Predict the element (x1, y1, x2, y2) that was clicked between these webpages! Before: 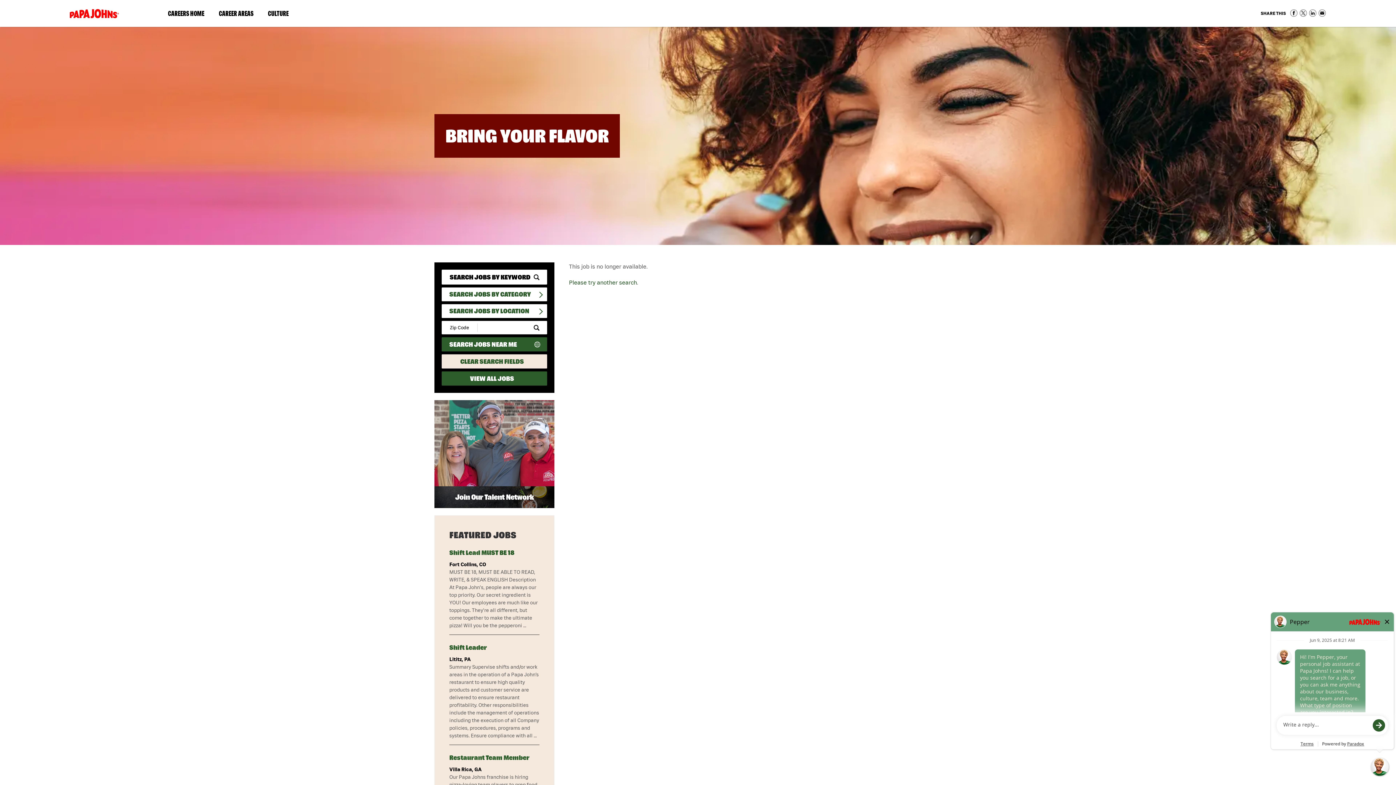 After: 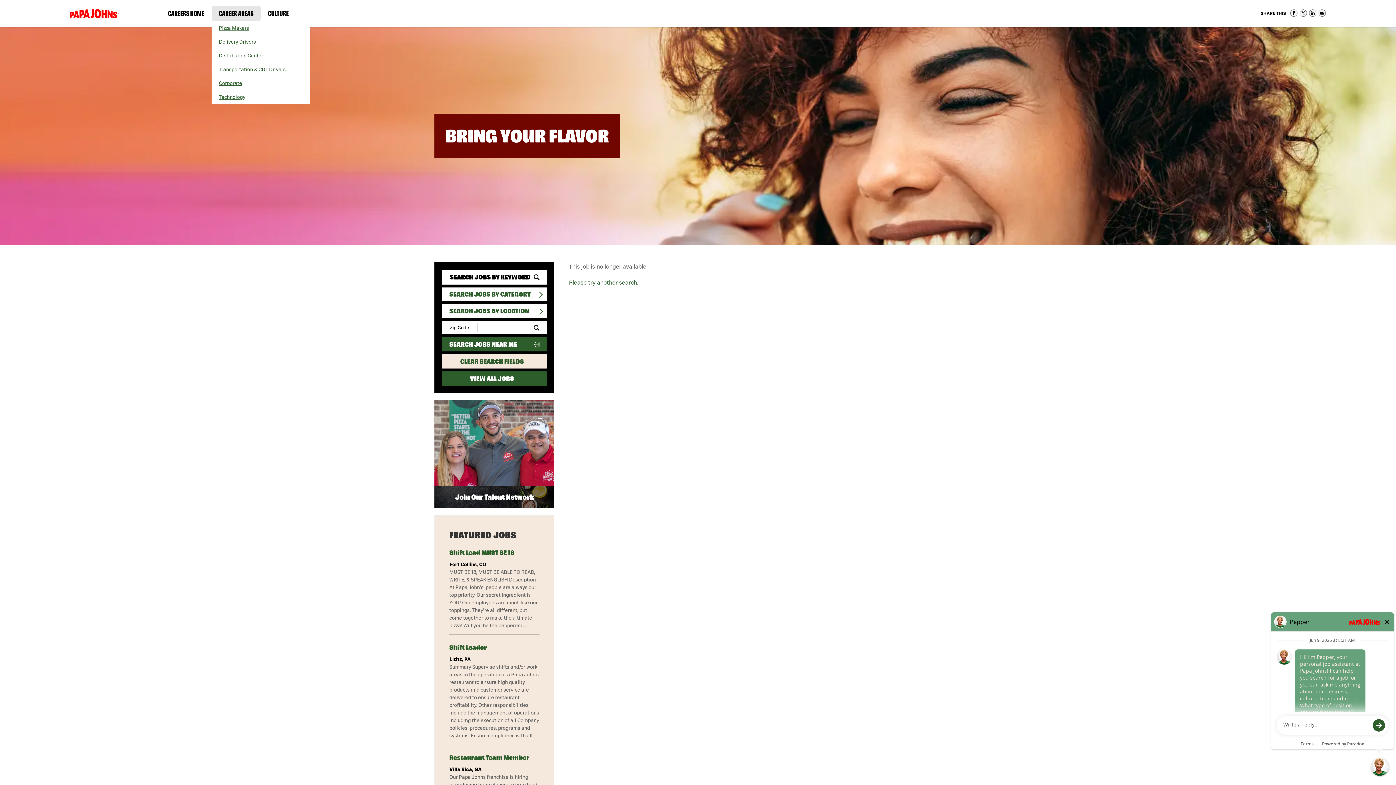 Action: label: CAREER AREAS
(LINK OPENS IN A NEW WINDOW) bbox: (211, 5, 260, 21)